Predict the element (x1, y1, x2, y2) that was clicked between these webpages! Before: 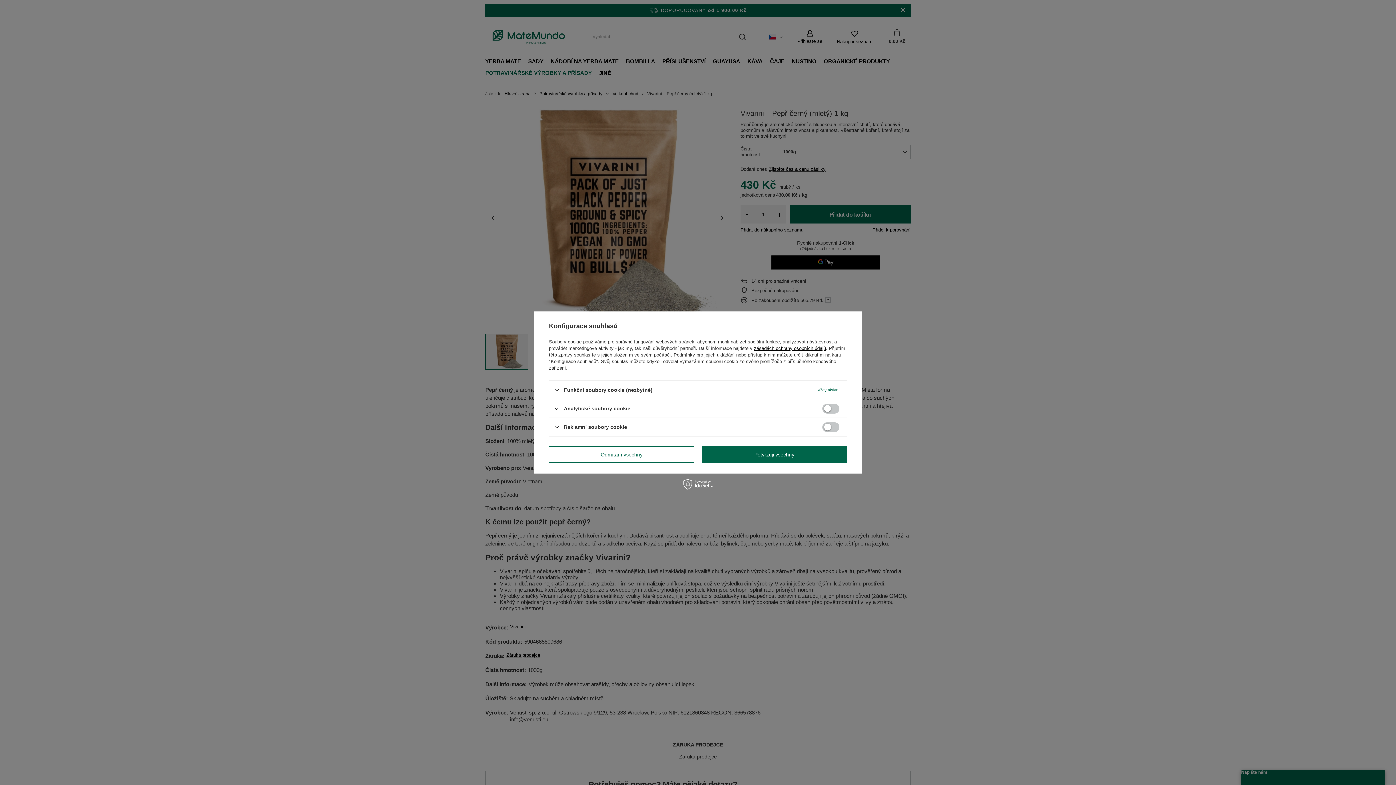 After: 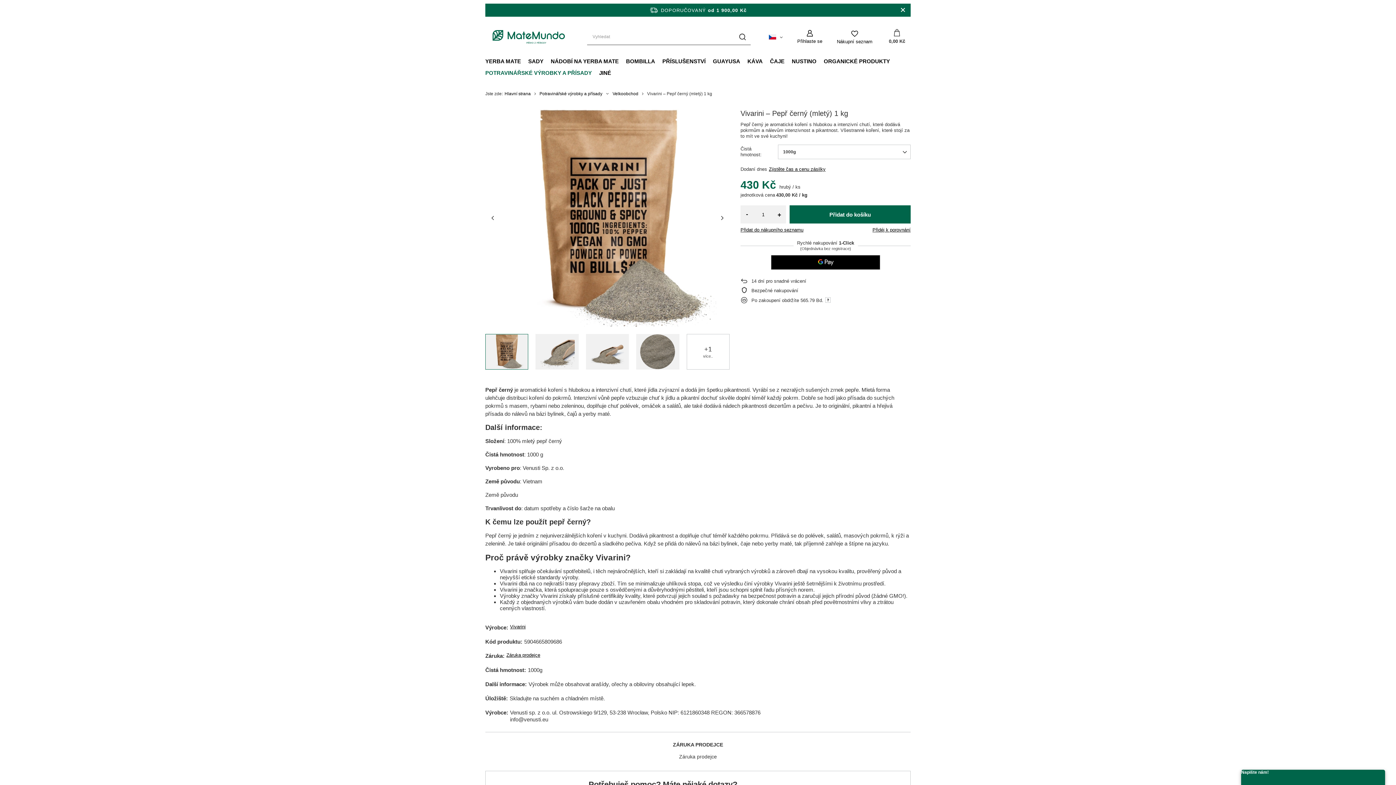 Action: bbox: (549, 446, 694, 462) label: Odmítám všechny